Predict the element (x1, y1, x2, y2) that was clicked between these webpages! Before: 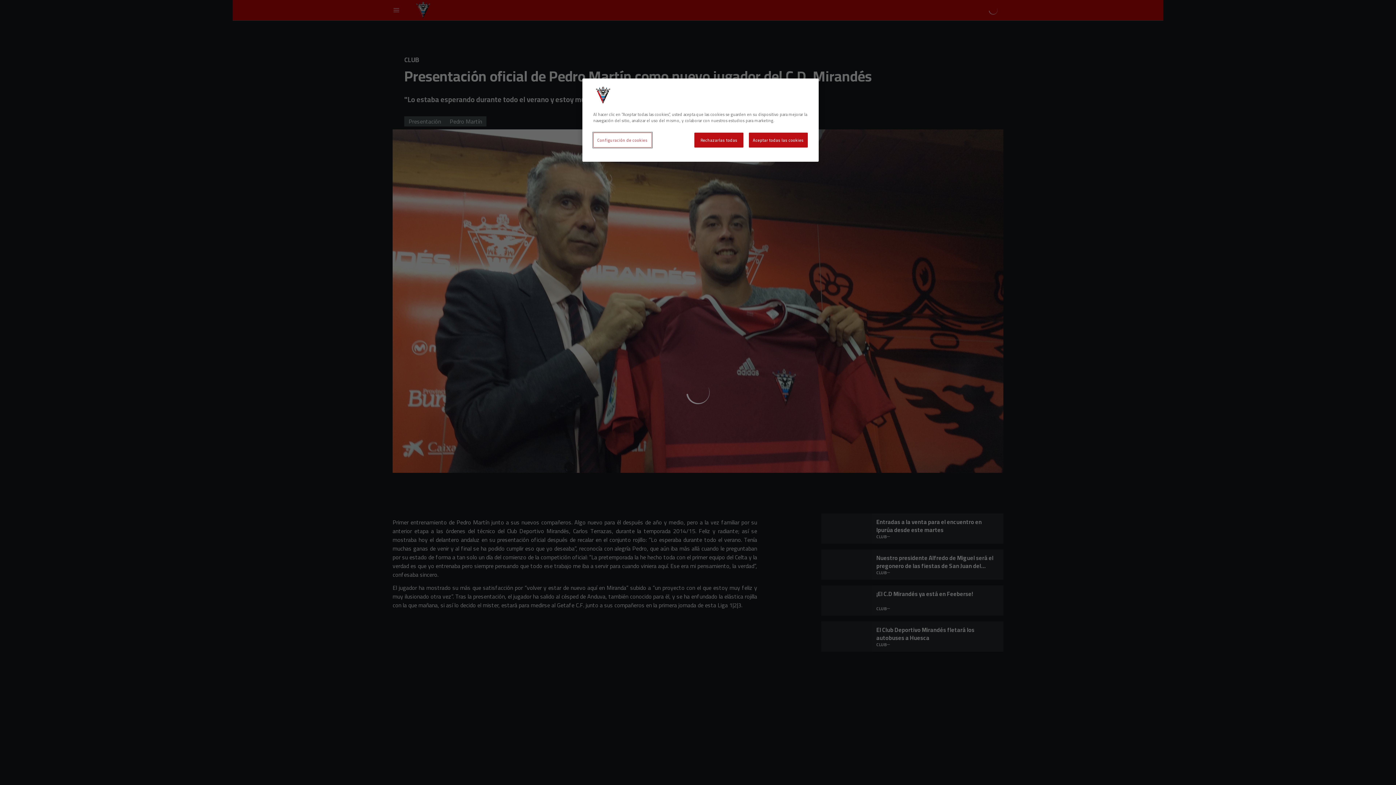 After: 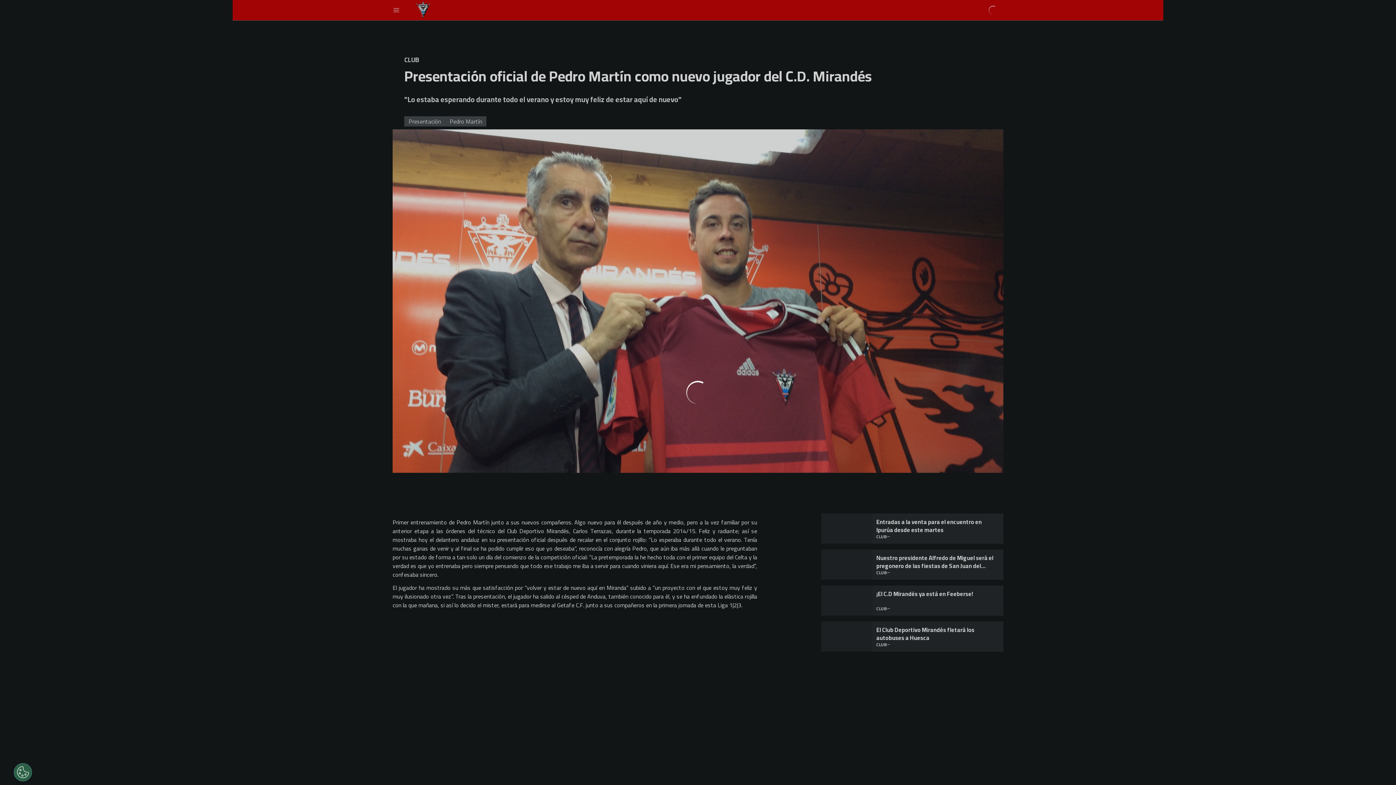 Action: label: Aceptar todas las cookies bbox: (749, 132, 808, 147)